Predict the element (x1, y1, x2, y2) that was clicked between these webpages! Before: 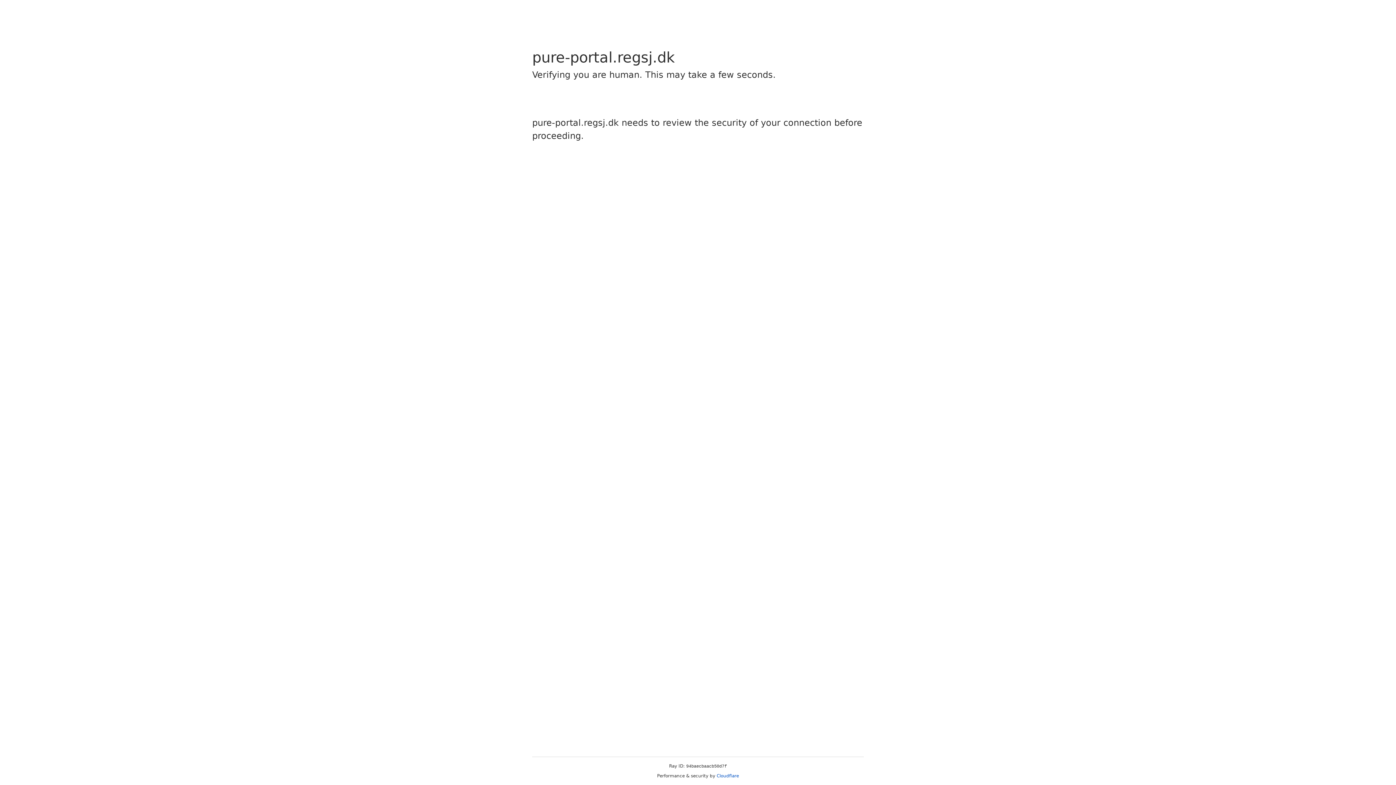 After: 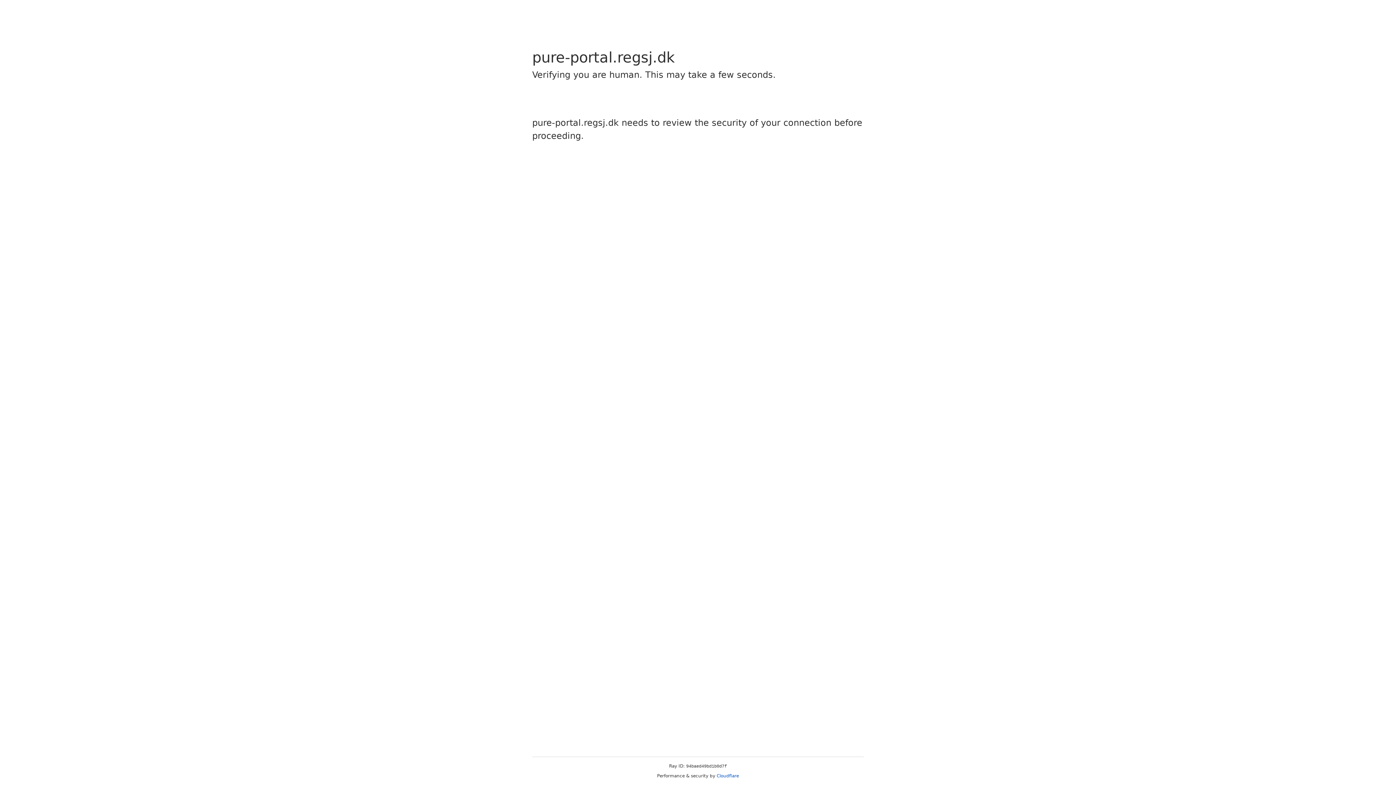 Action: label: Cloudflare bbox: (716, 773, 739, 778)